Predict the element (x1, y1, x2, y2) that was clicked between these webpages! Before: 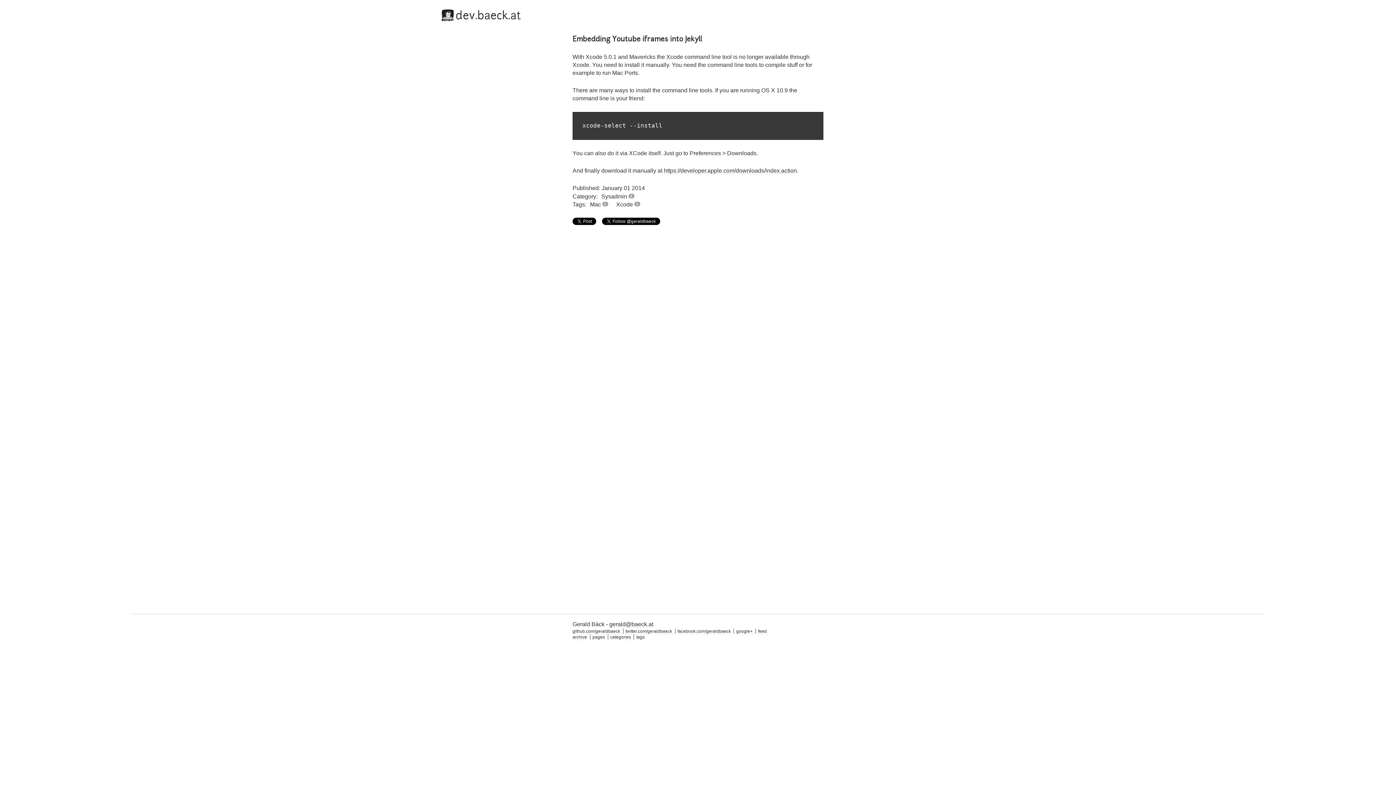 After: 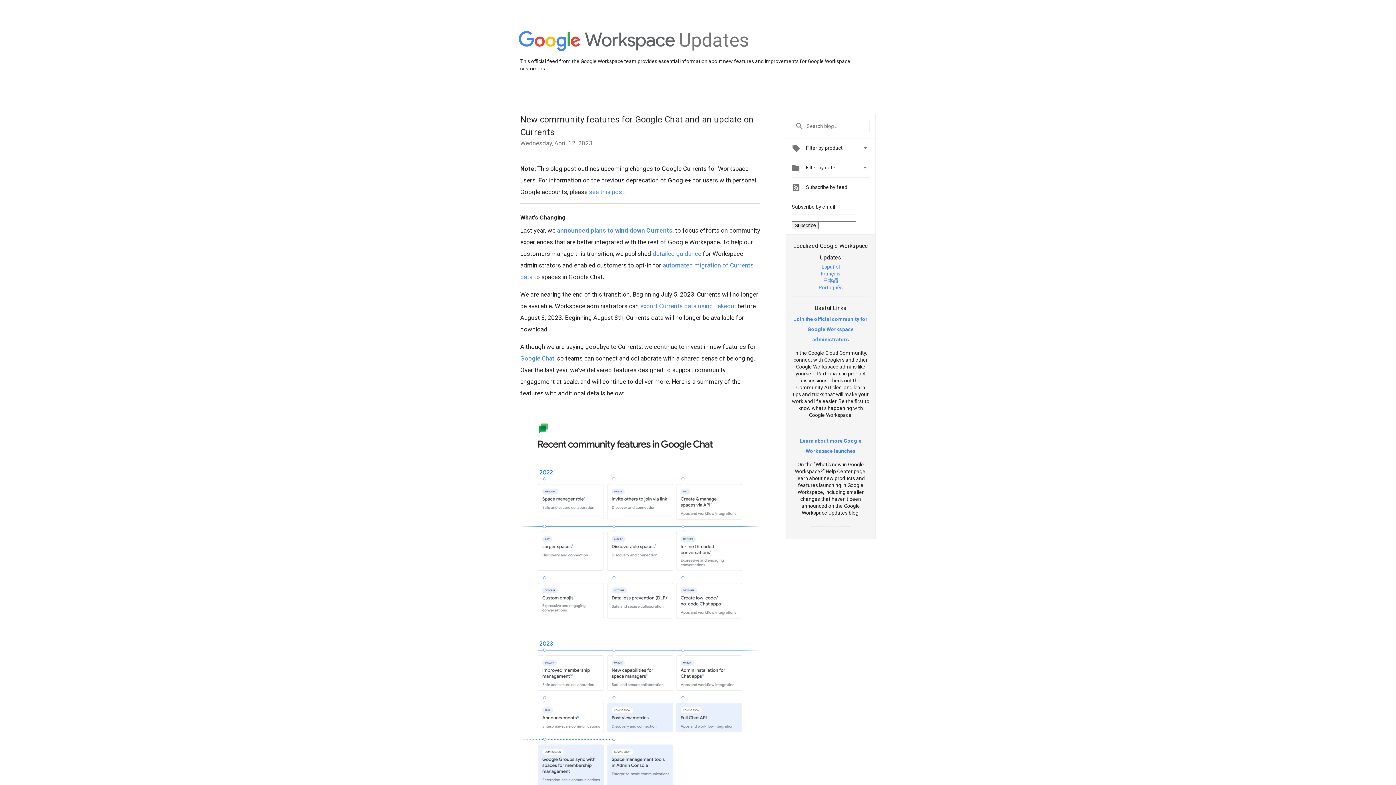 Action: bbox: (736, 629, 752, 634) label: google+